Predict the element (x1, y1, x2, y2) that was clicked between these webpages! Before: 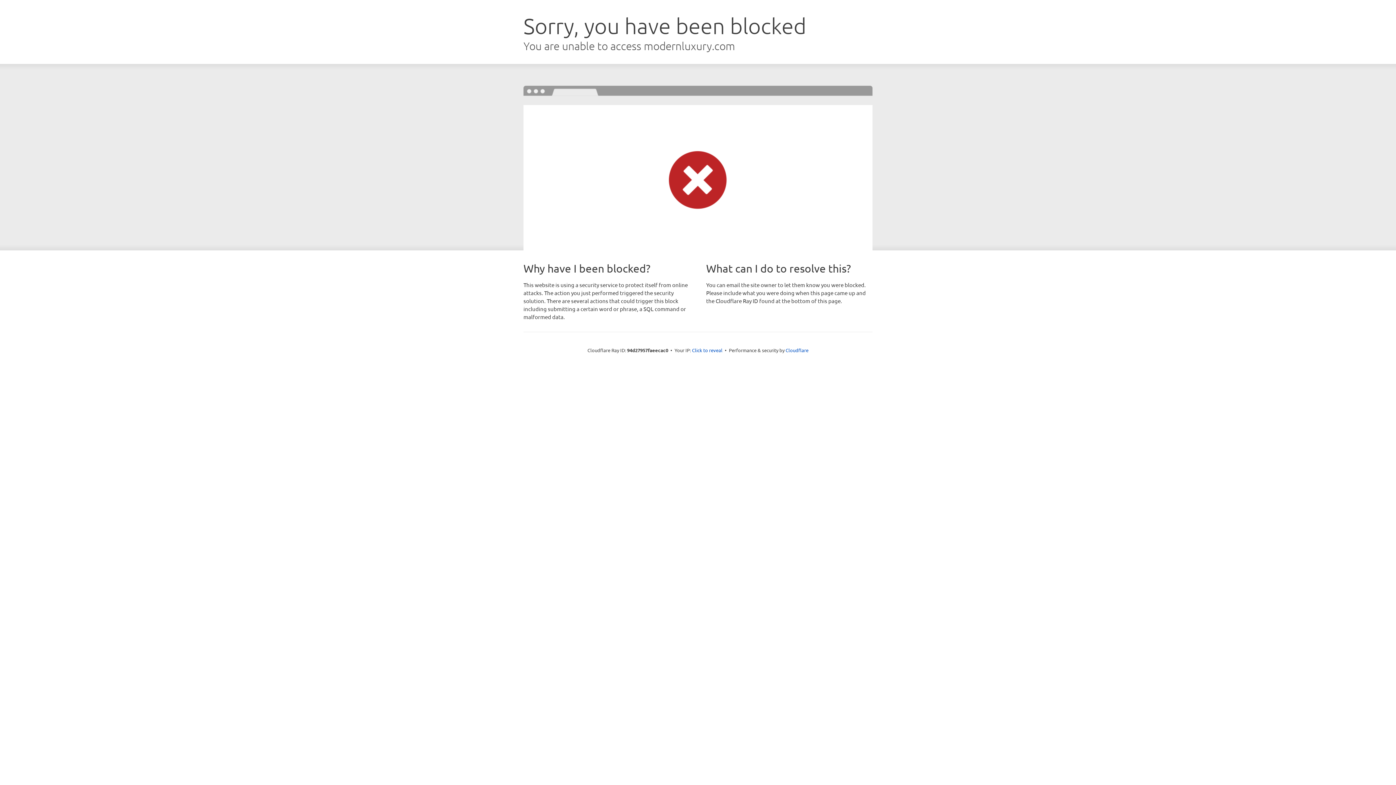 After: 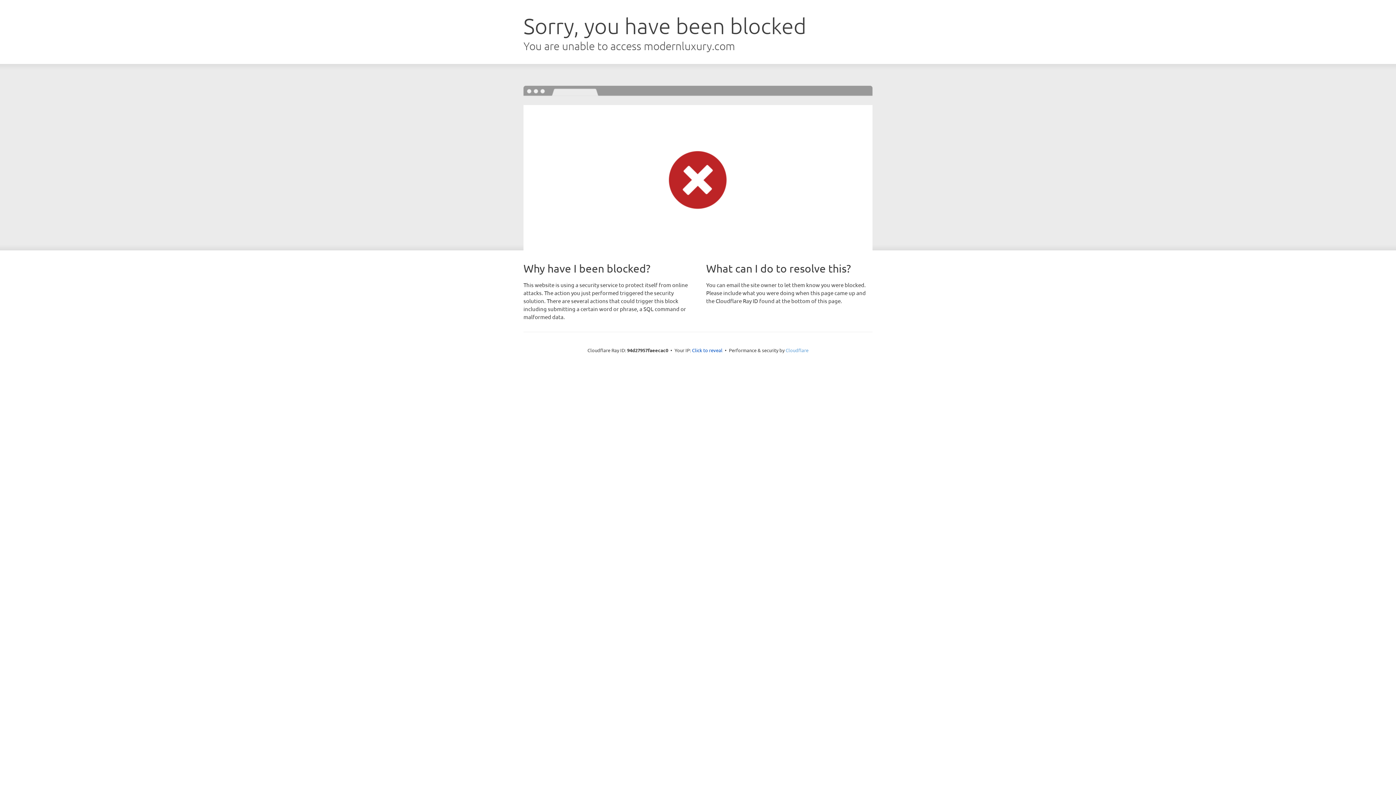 Action: label: Cloudflare bbox: (785, 347, 808, 353)